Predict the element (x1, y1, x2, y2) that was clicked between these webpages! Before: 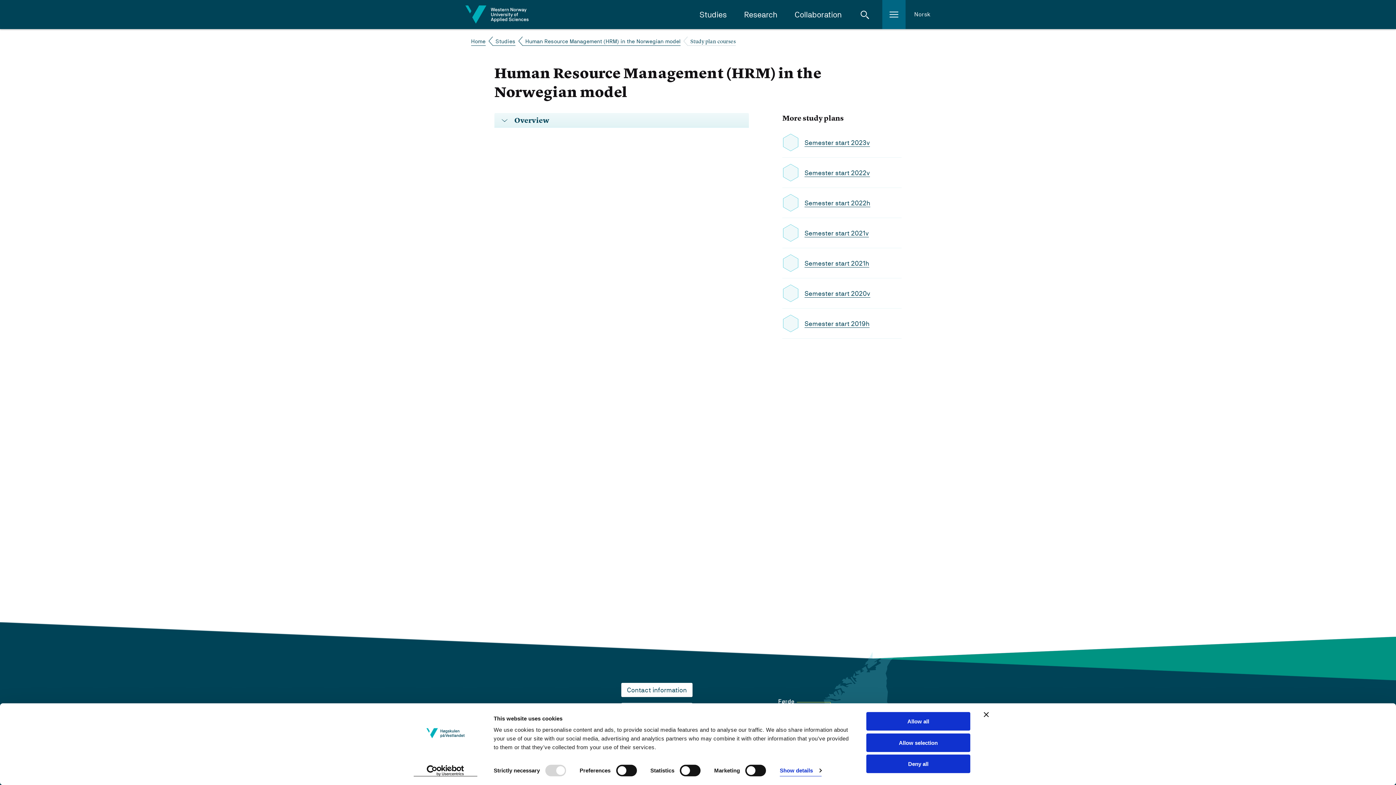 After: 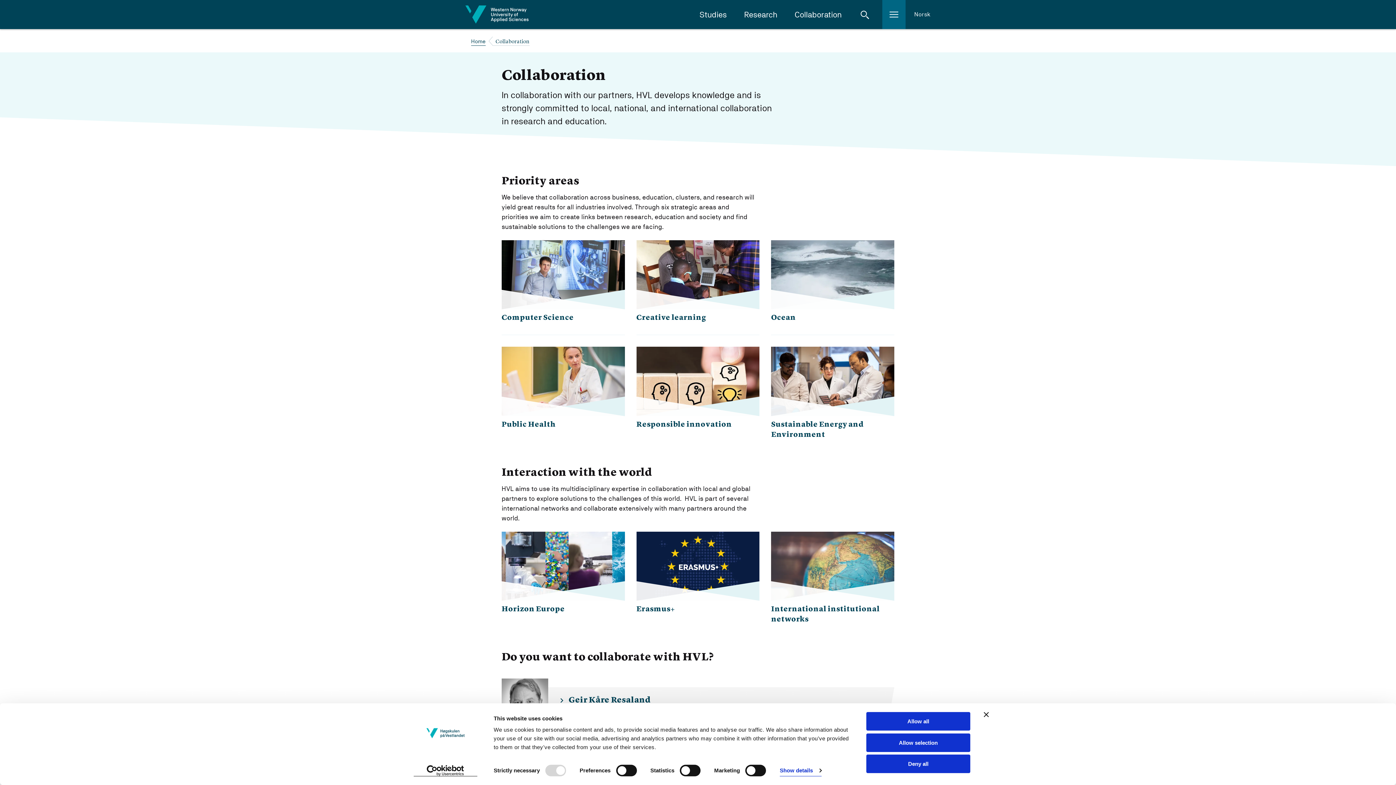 Action: bbox: (794, 10, 841, 19) label: Collaboration